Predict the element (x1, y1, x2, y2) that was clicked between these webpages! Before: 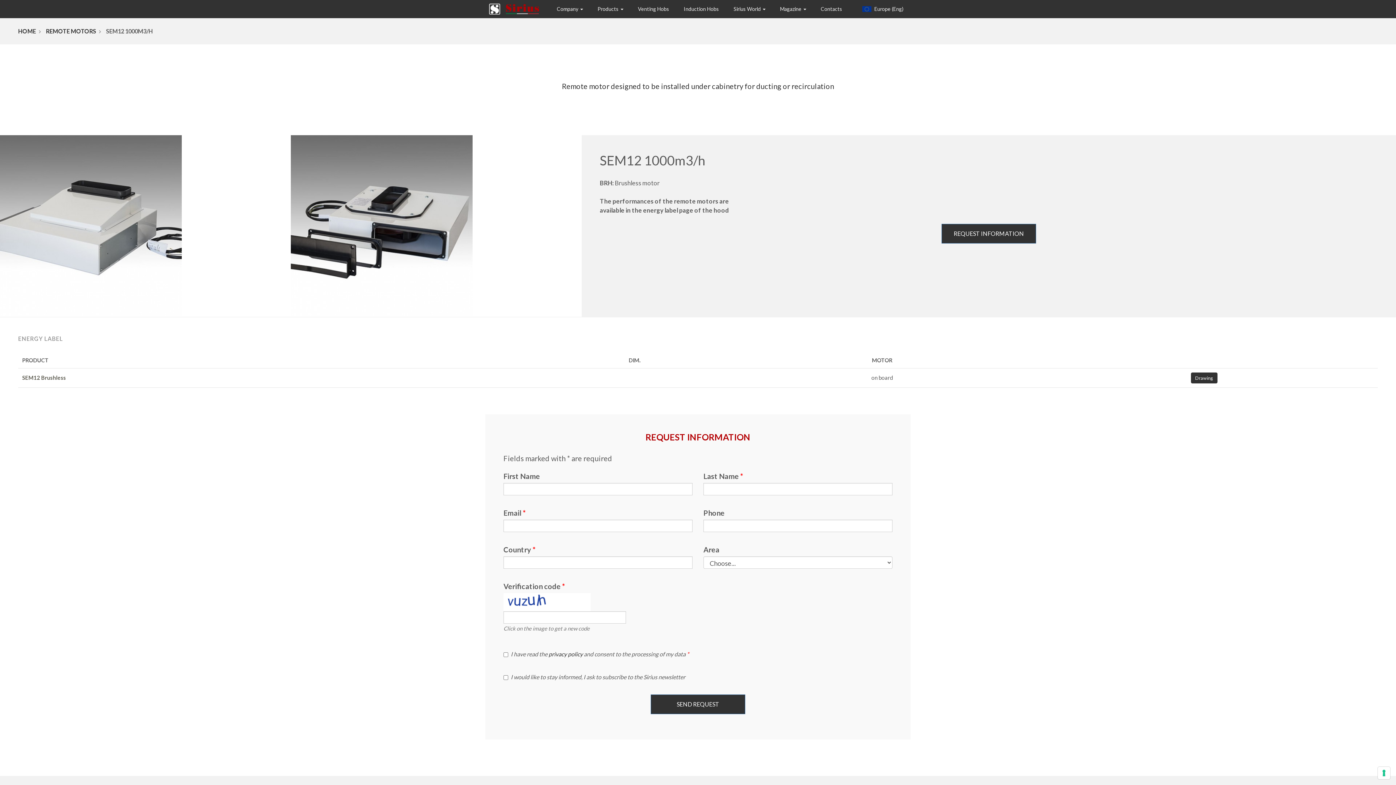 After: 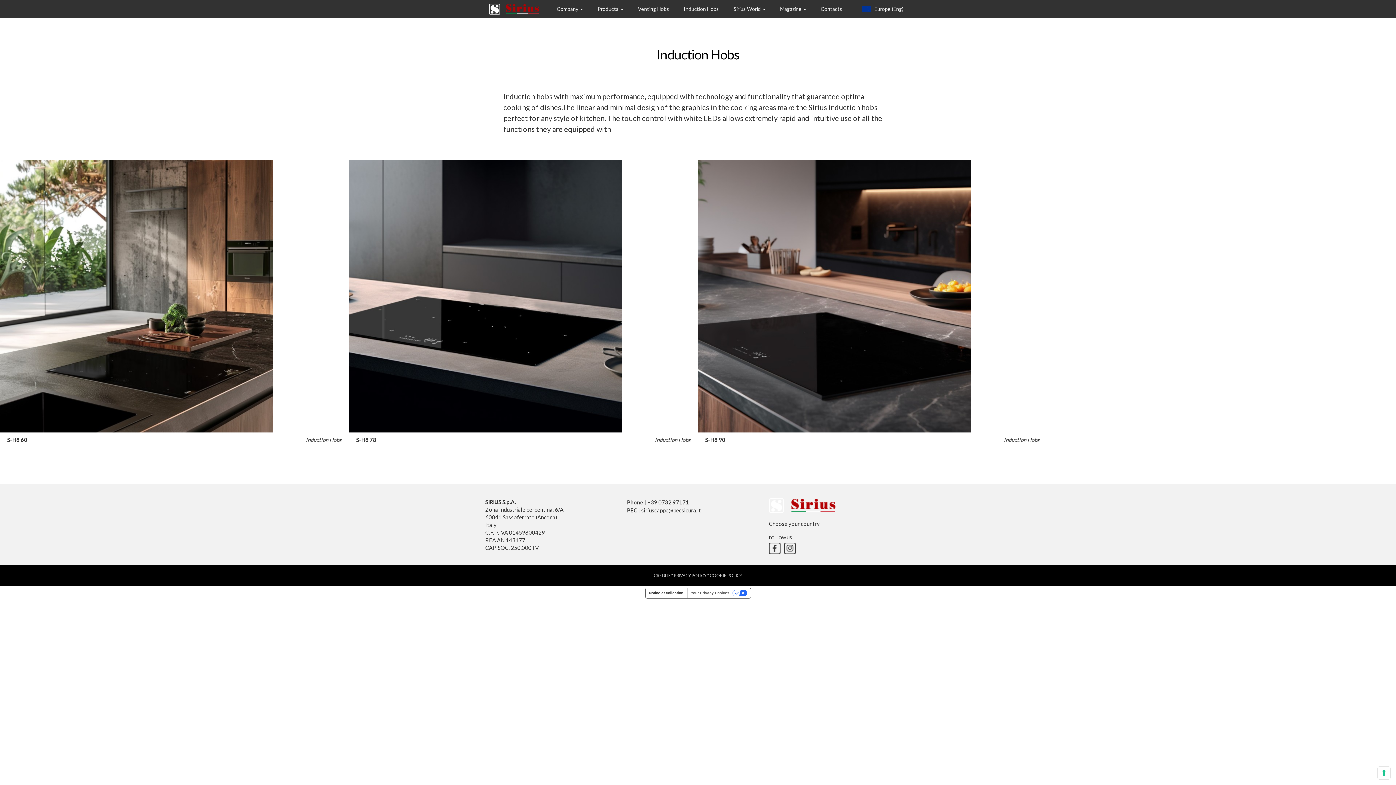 Action: bbox: (676, 0, 726, 18) label: Induction Hobs